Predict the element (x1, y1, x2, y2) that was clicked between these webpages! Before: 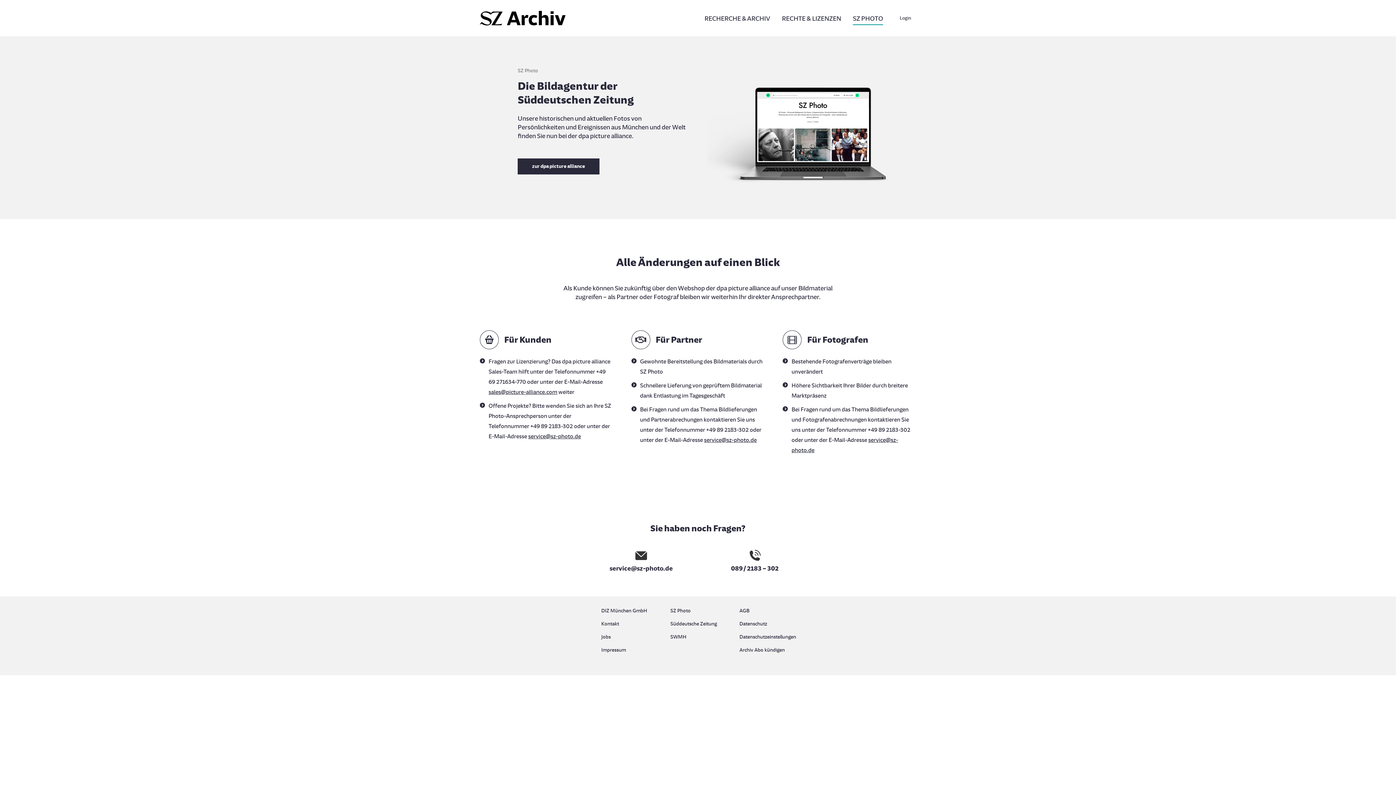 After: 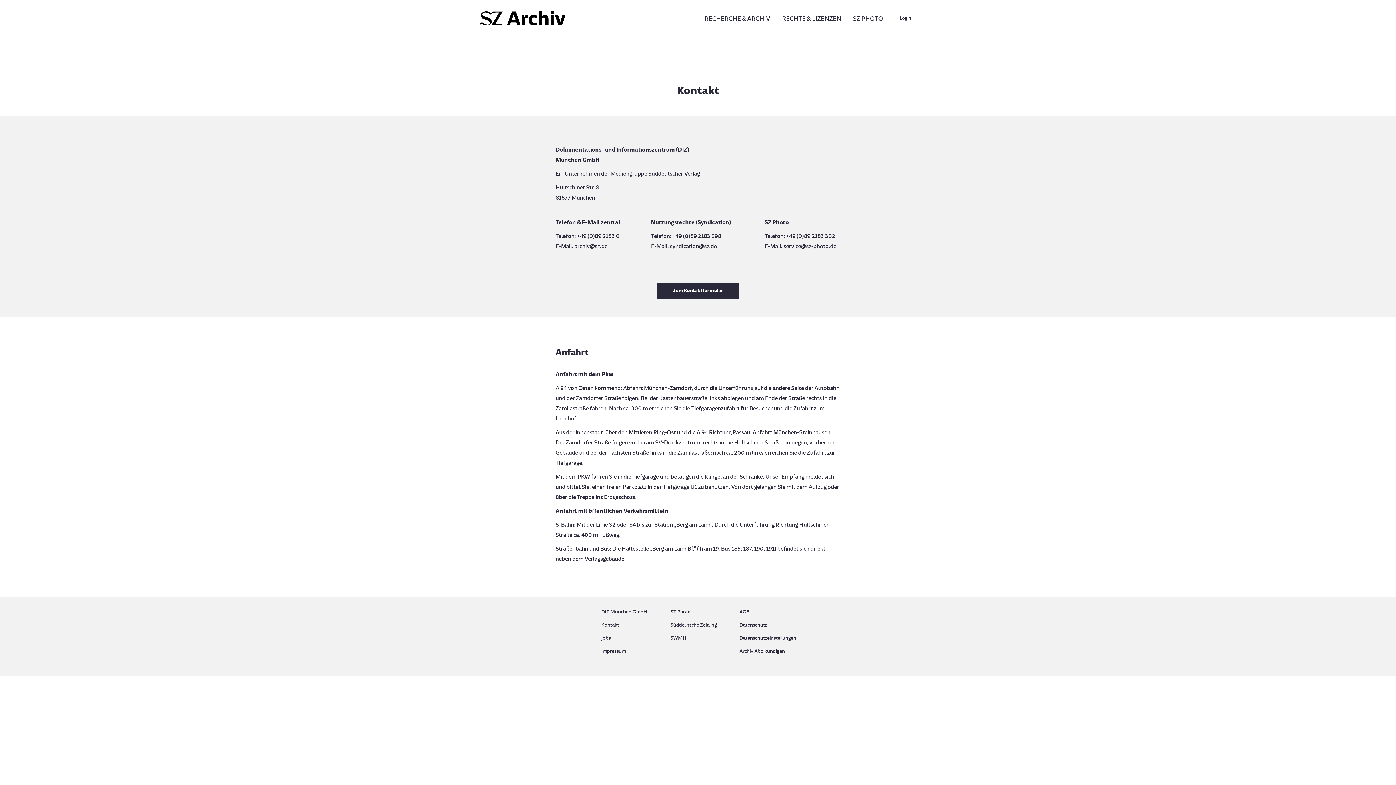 Action: label: Kontakt bbox: (601, 619, 656, 632)